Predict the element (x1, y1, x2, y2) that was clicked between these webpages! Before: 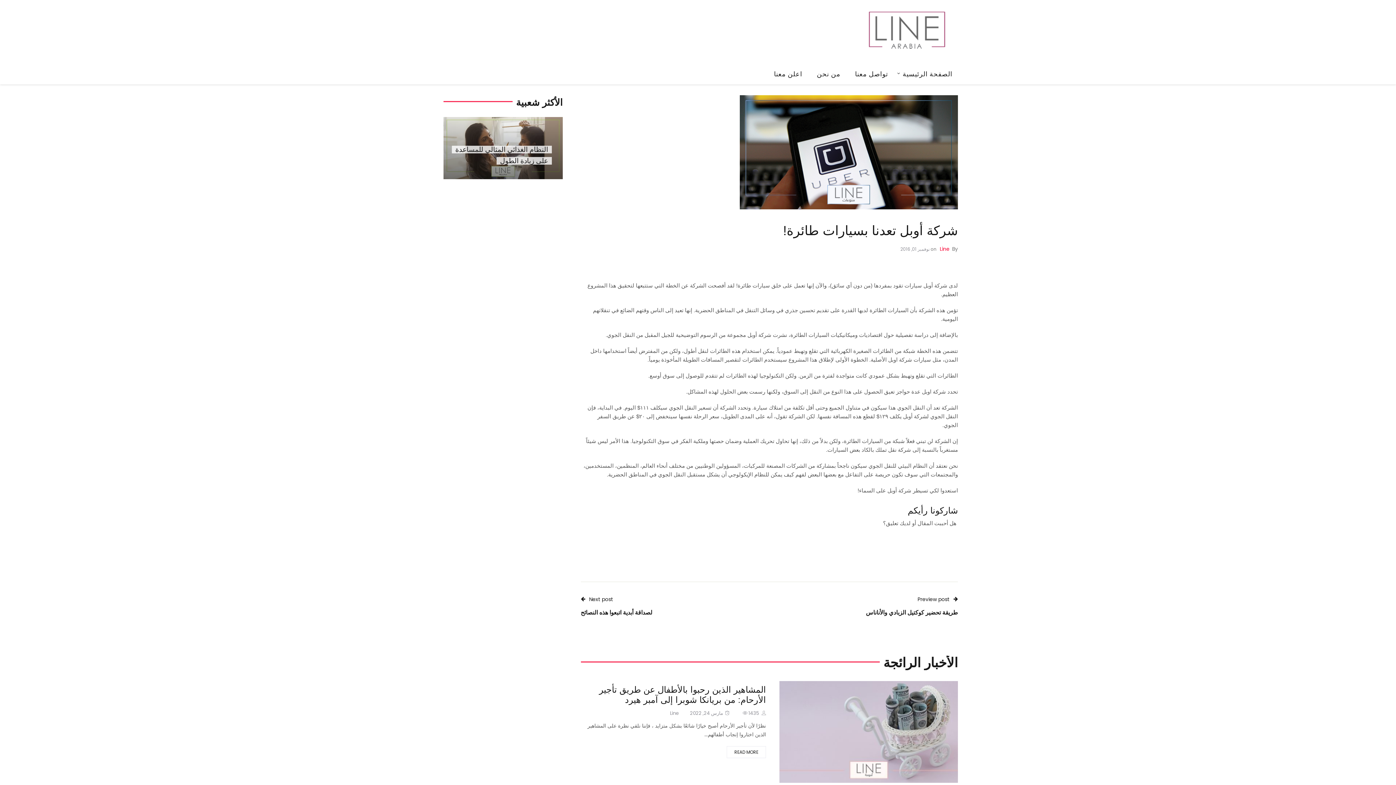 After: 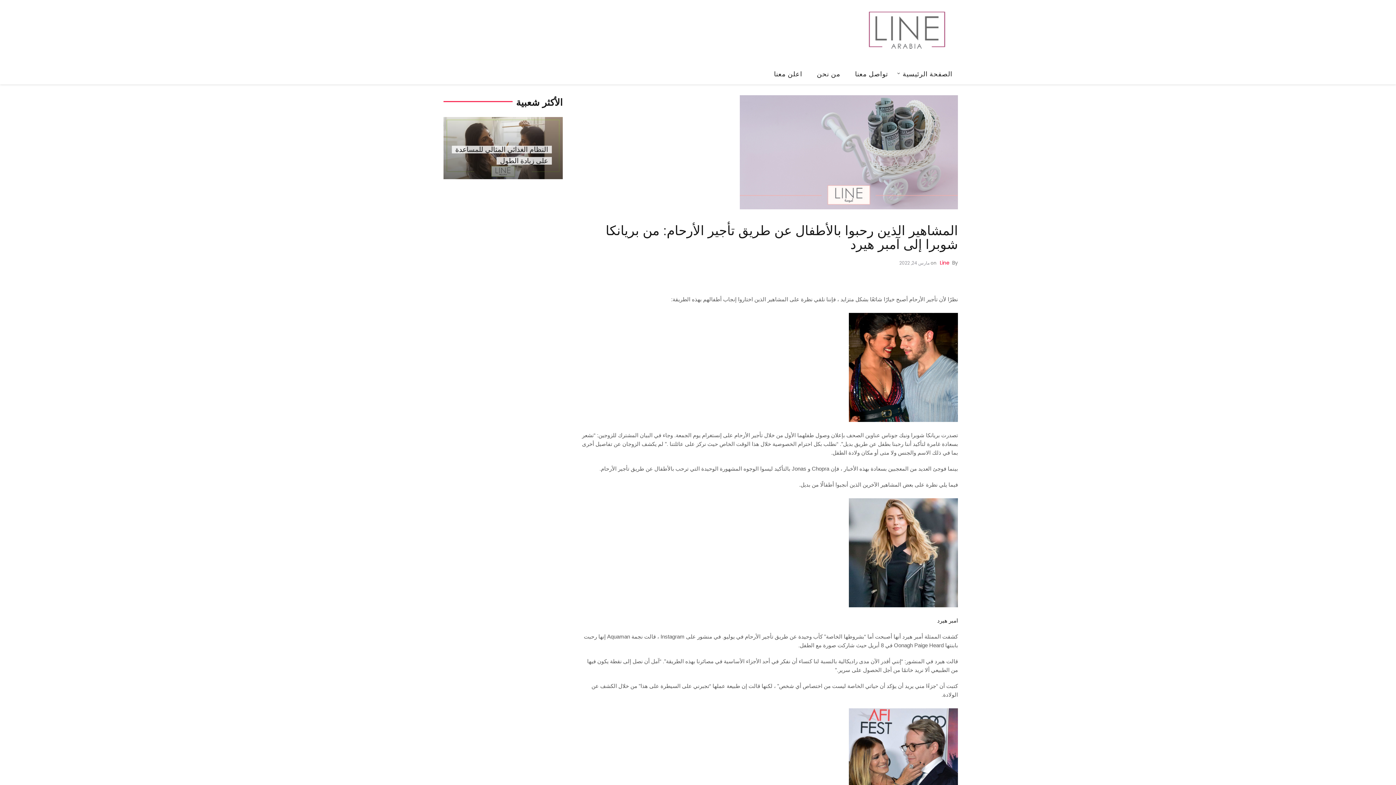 Action: bbox: (726, 746, 766, 758) label: READ MORE